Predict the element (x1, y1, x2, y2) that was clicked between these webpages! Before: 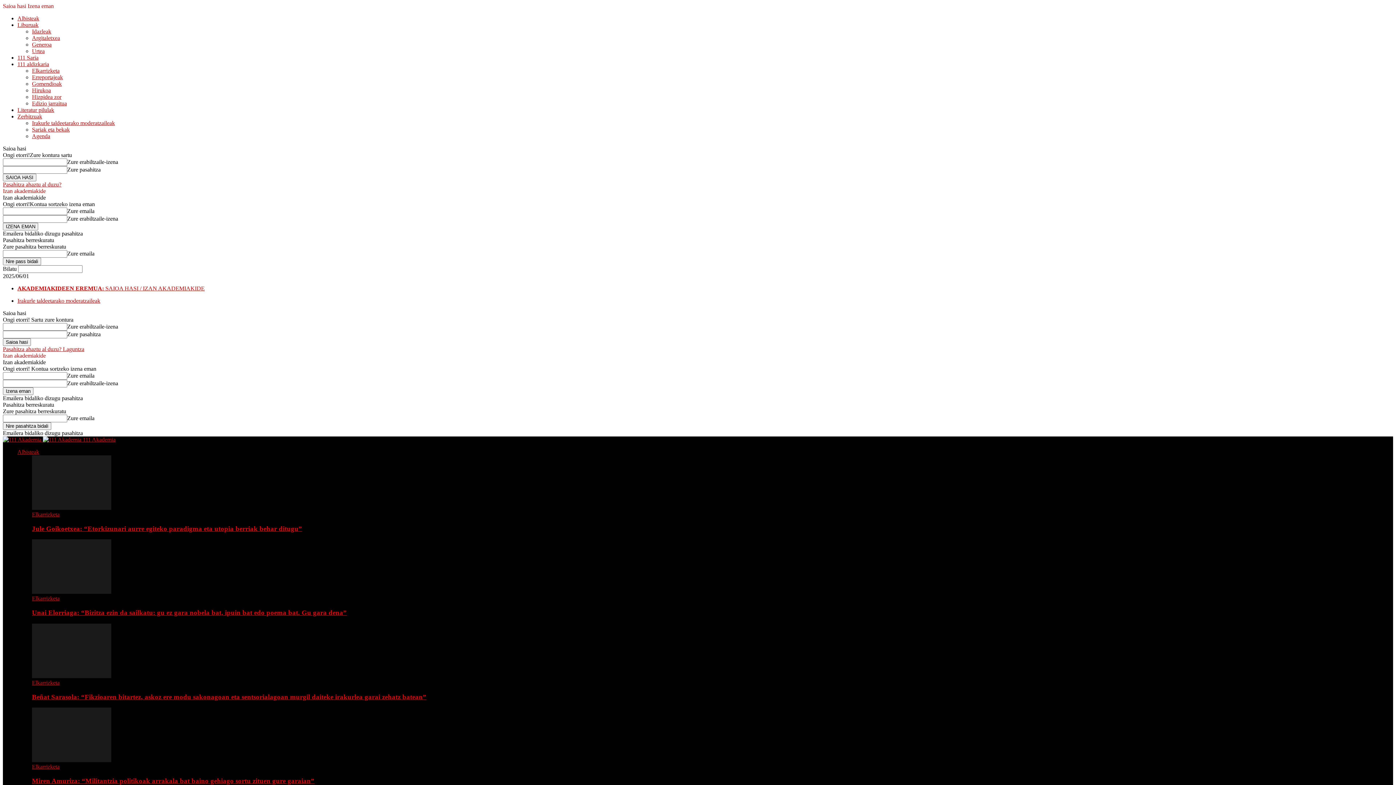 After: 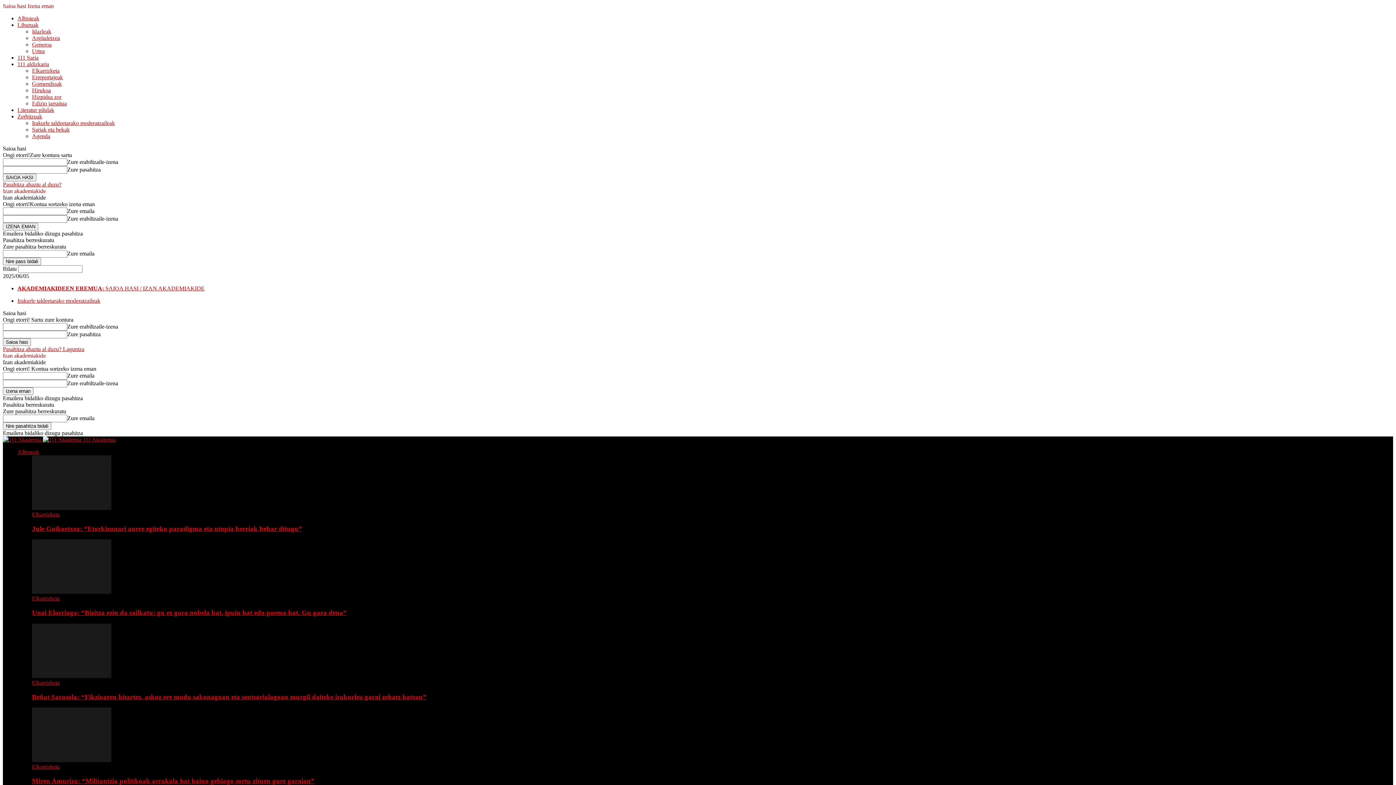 Action: bbox: (32, 41, 51, 47) label: Generoa